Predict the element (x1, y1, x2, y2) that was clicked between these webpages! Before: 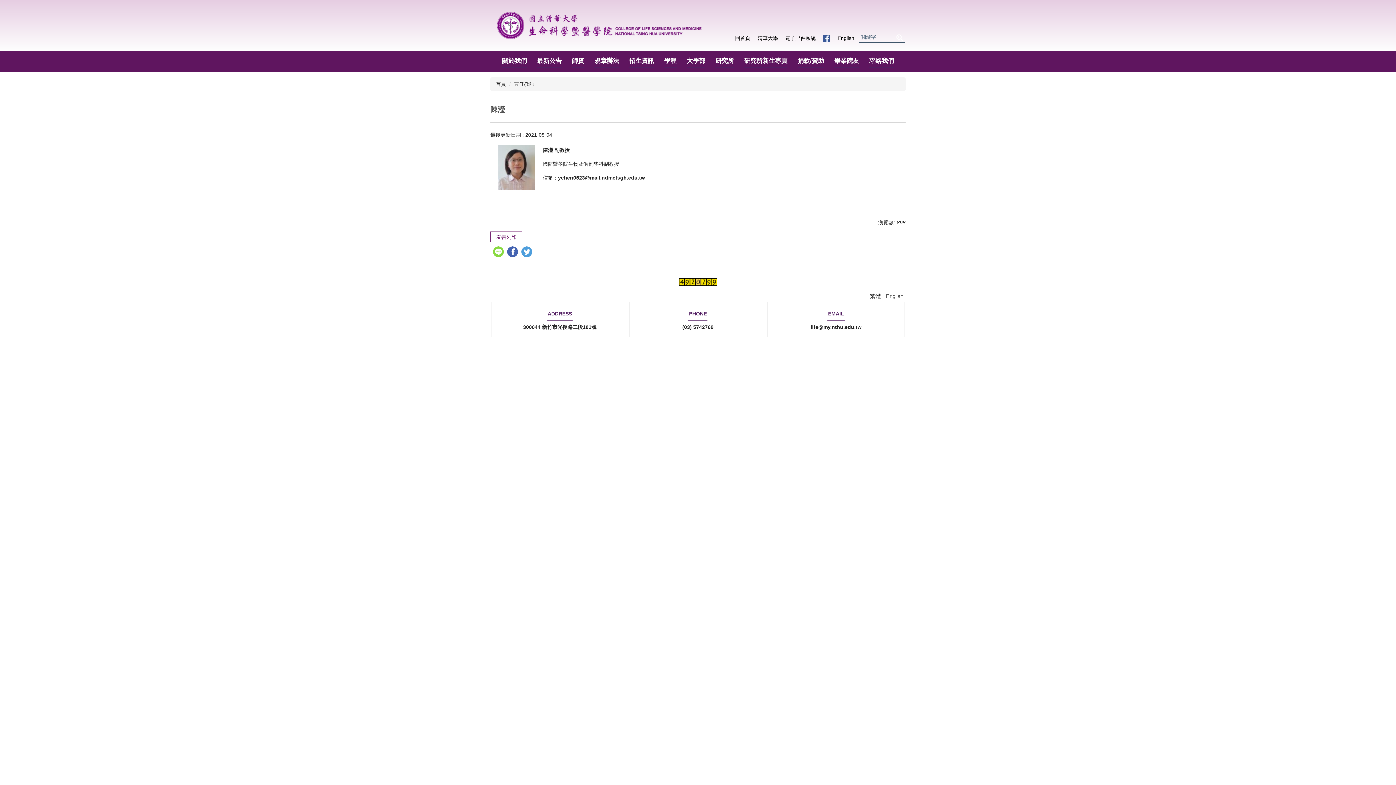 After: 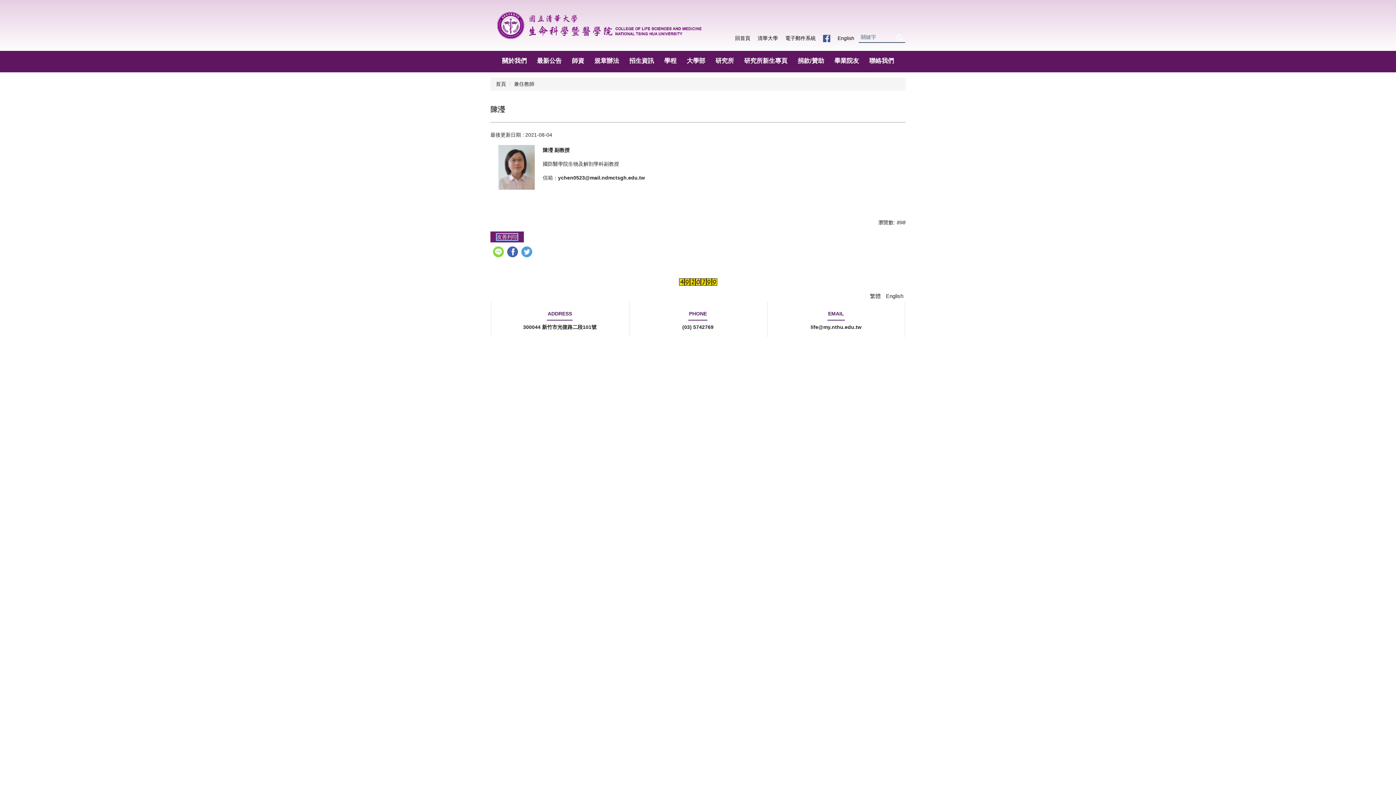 Action: bbox: (496, 234, 516, 240) label: 友善列印